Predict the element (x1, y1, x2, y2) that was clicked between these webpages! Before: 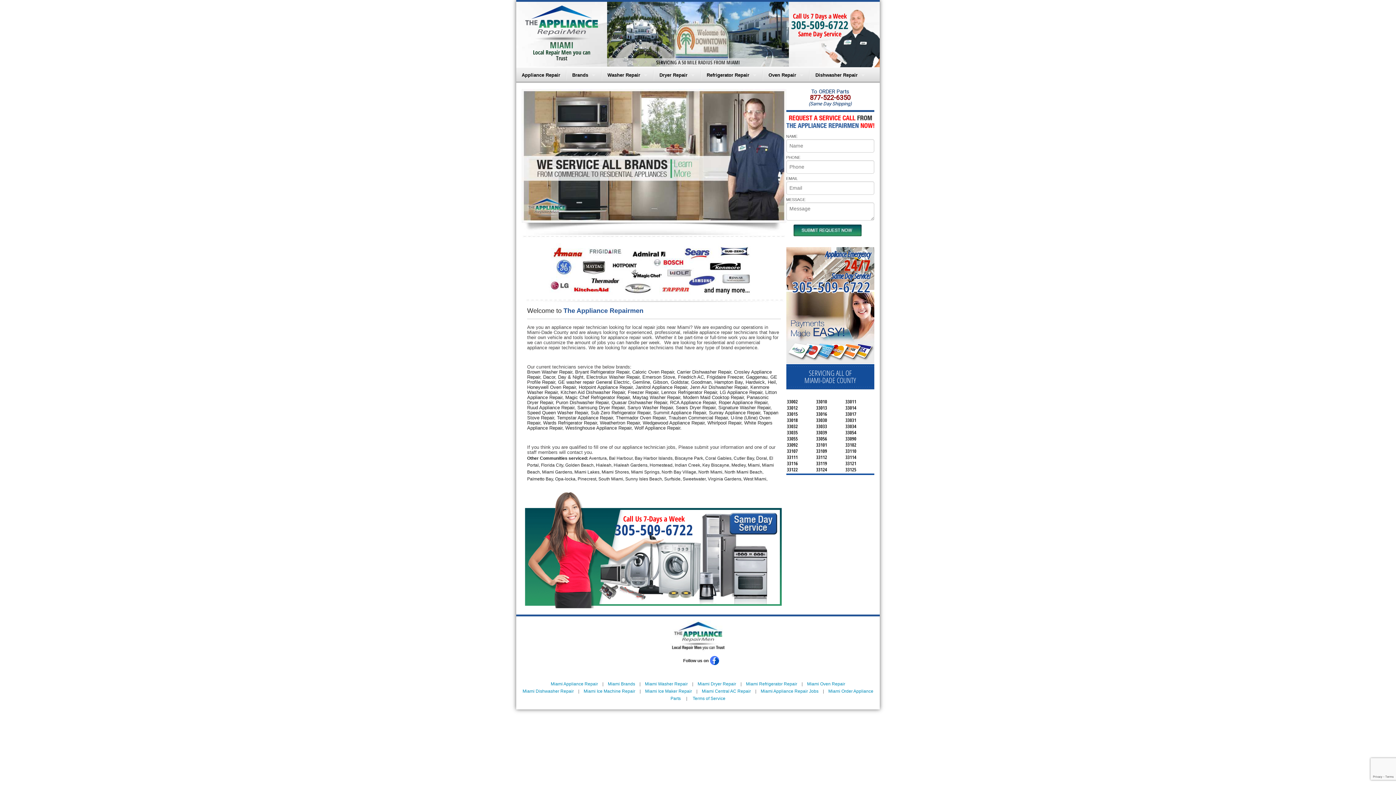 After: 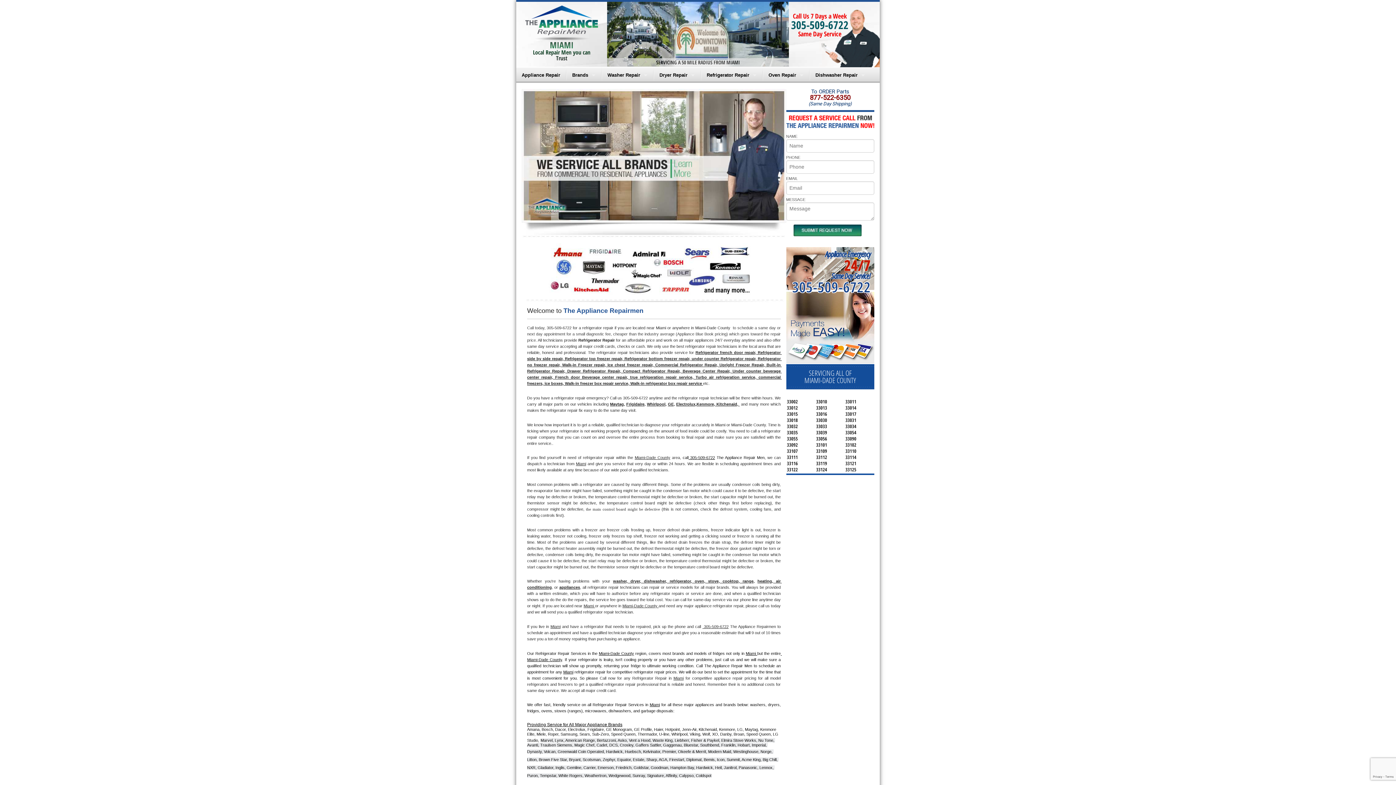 Action: label: Refrigerator Repair bbox: (701, 67, 762, 82)